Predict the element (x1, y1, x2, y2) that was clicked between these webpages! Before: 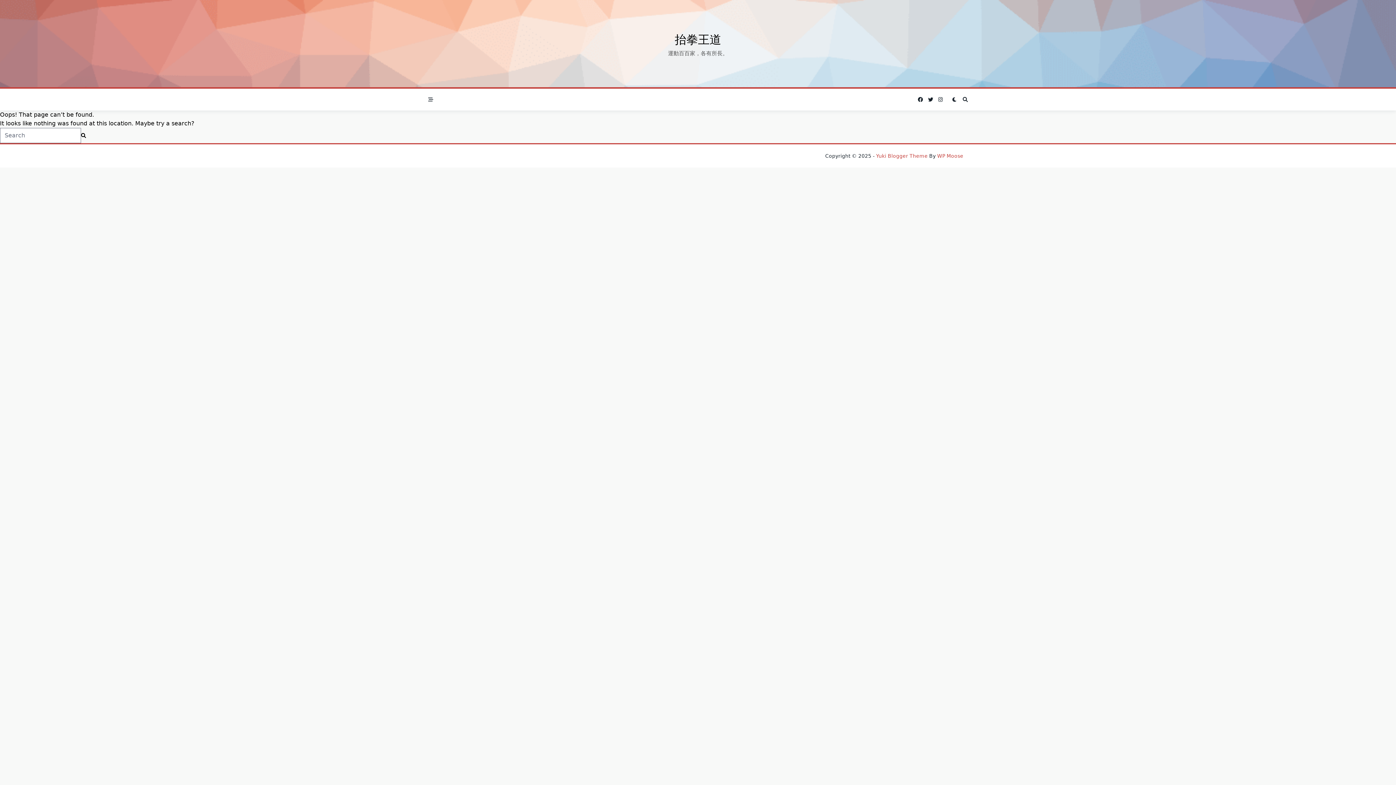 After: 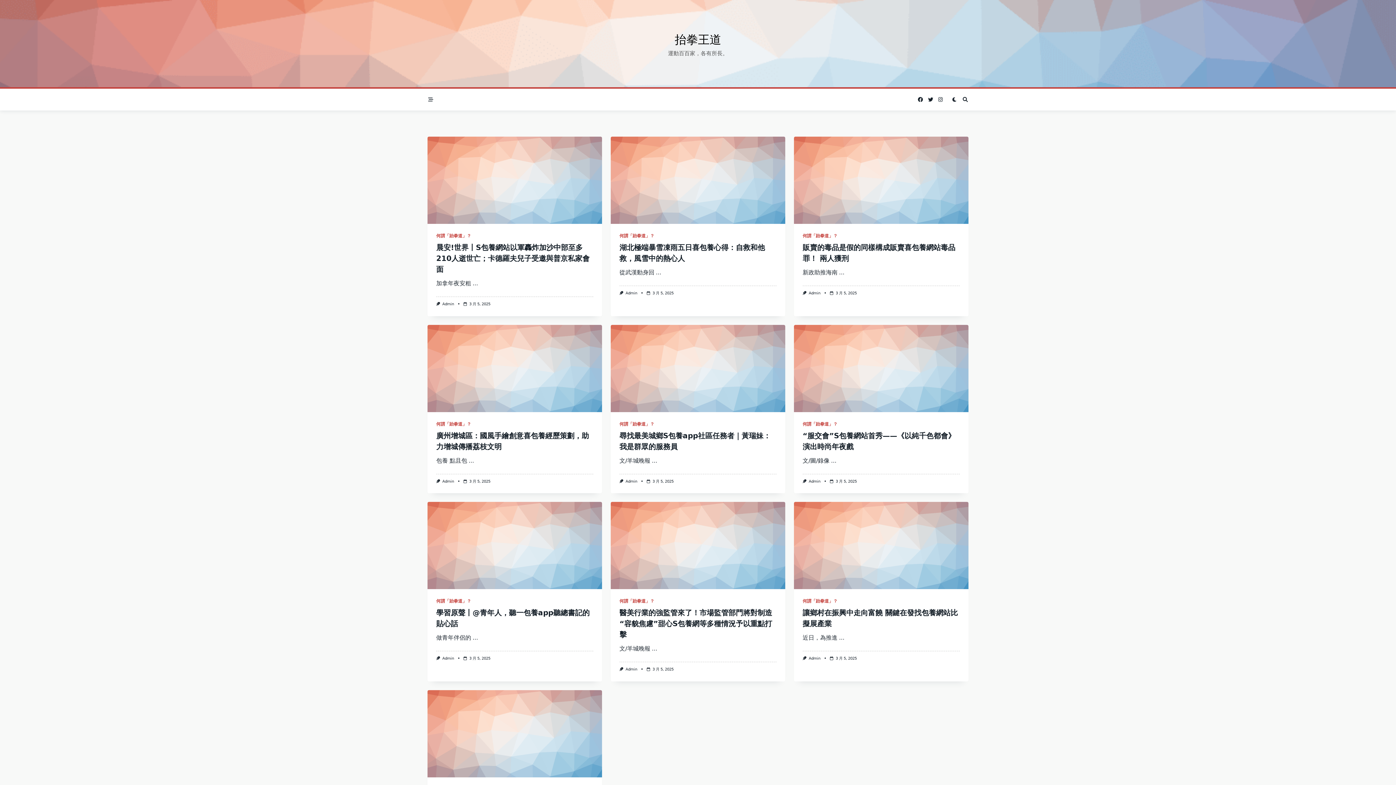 Action: bbox: (81, 132, 86, 139)